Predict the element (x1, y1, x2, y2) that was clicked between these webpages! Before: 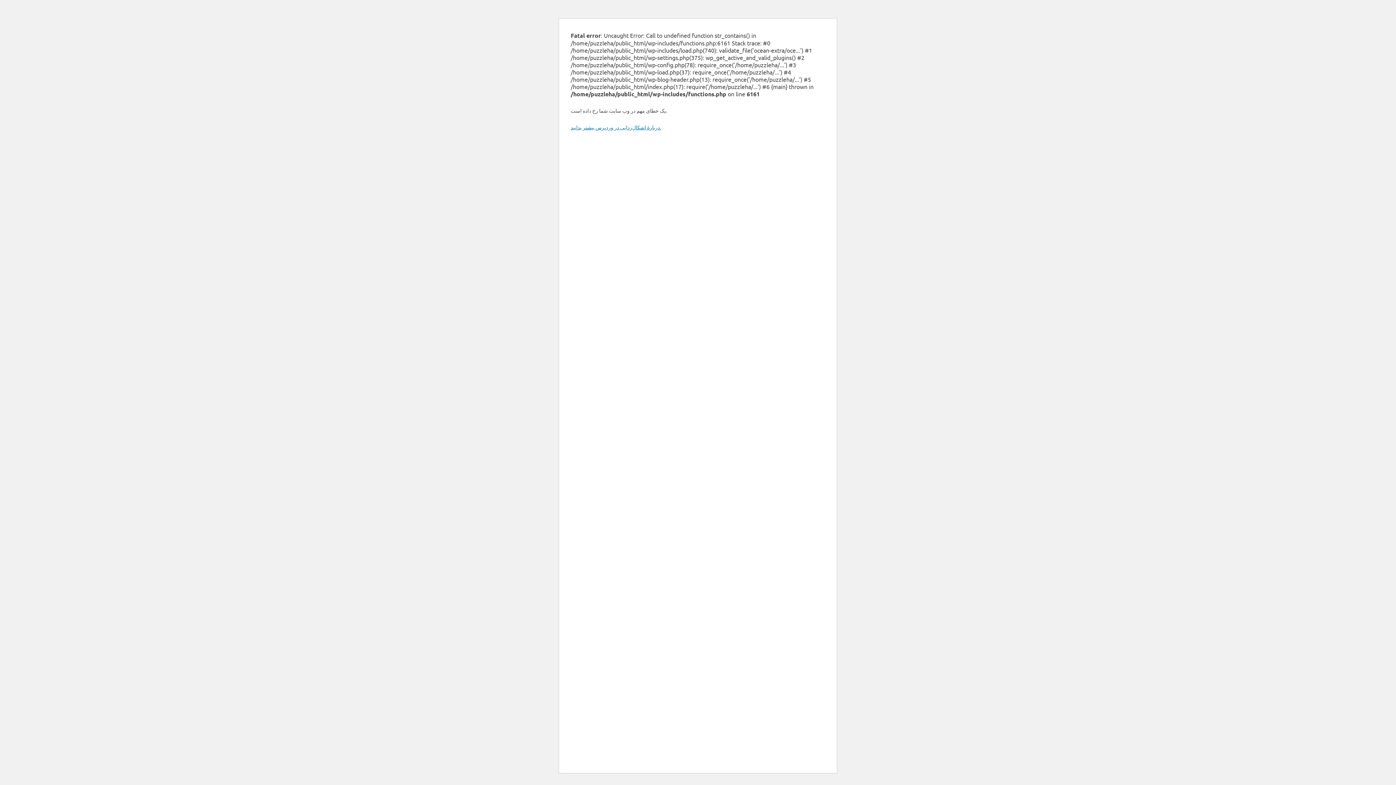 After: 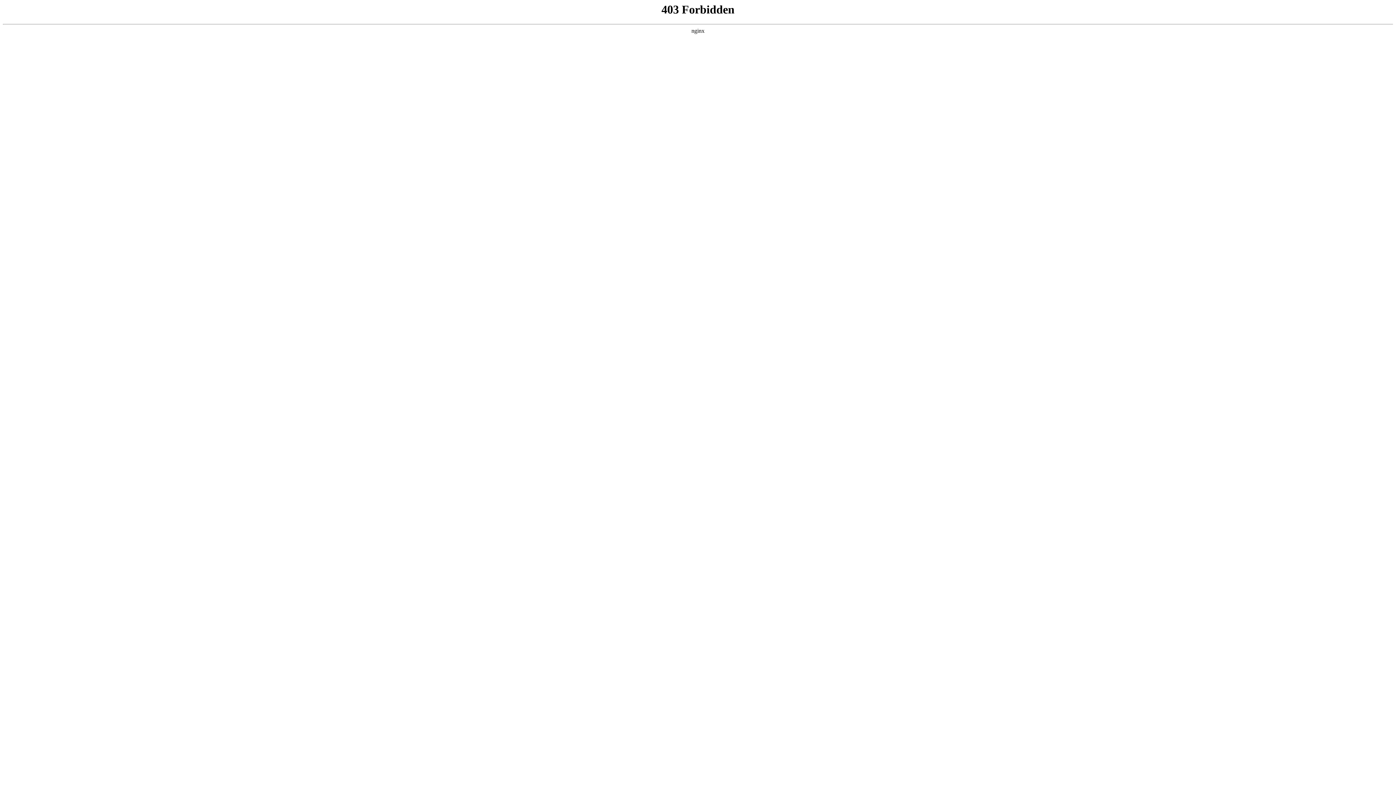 Action: bbox: (570, 124, 661, 130) label: دربارهٔ اشکال‌زدایی در وردپرس بیشتر بدانید.